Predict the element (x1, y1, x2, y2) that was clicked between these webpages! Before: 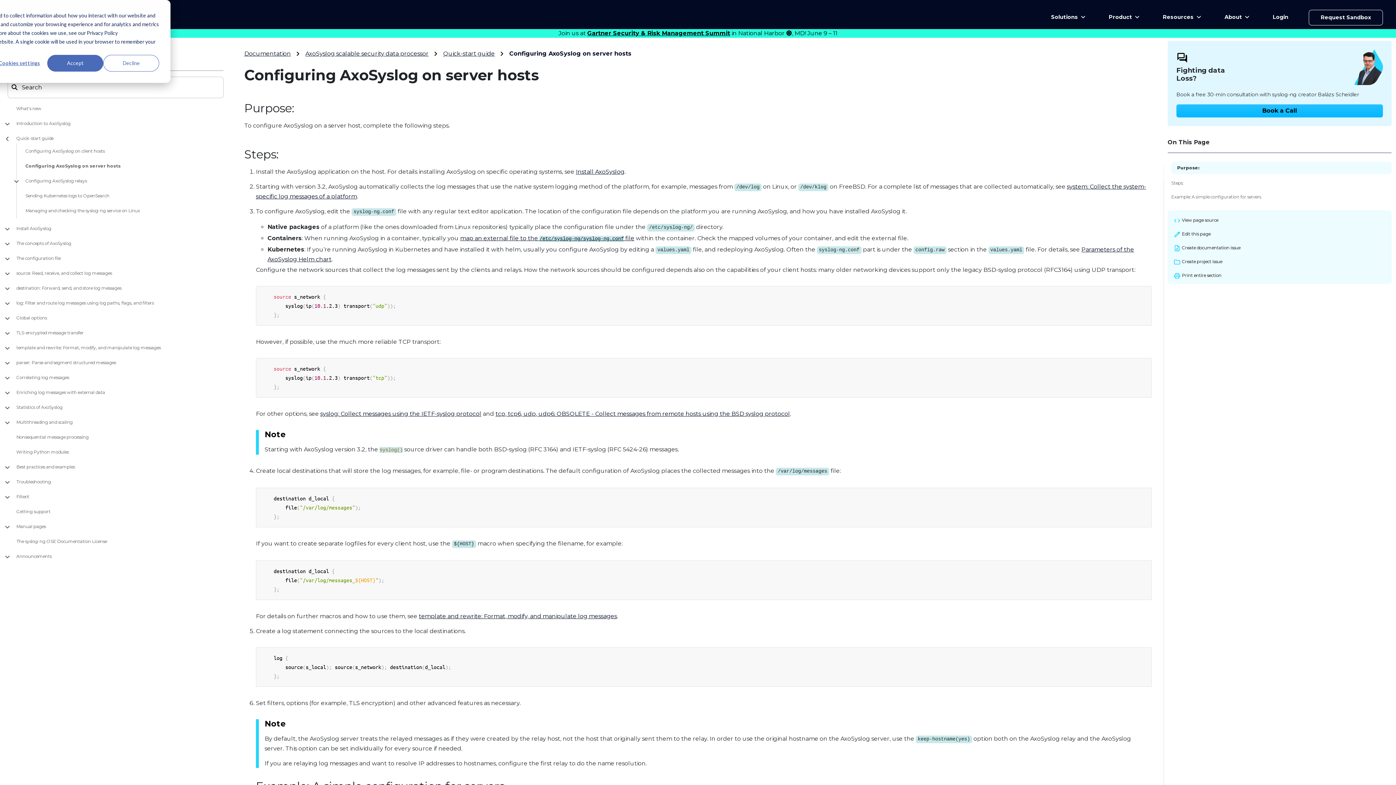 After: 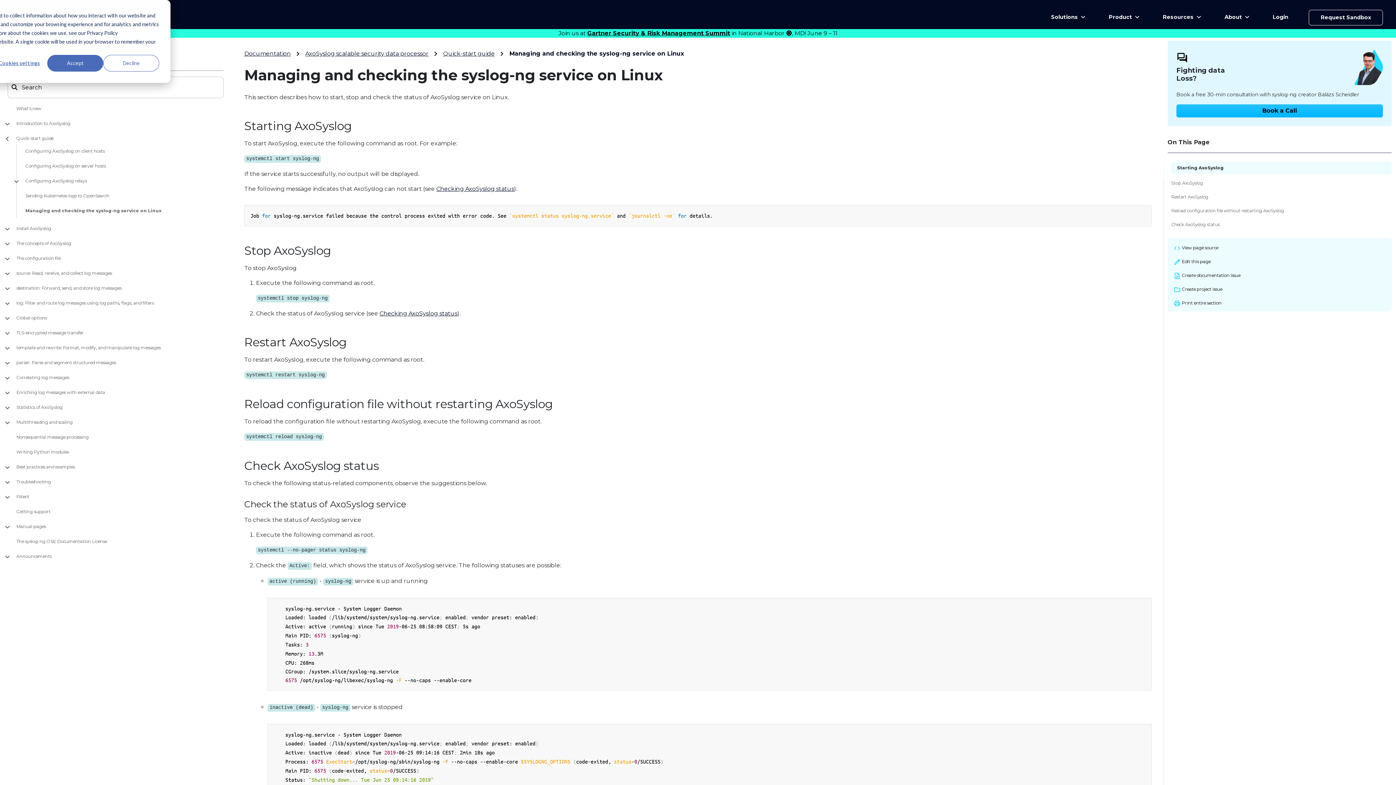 Action: bbox: (25, 206, 223, 215) label: Managing and checking the syslog-ng service on Linux